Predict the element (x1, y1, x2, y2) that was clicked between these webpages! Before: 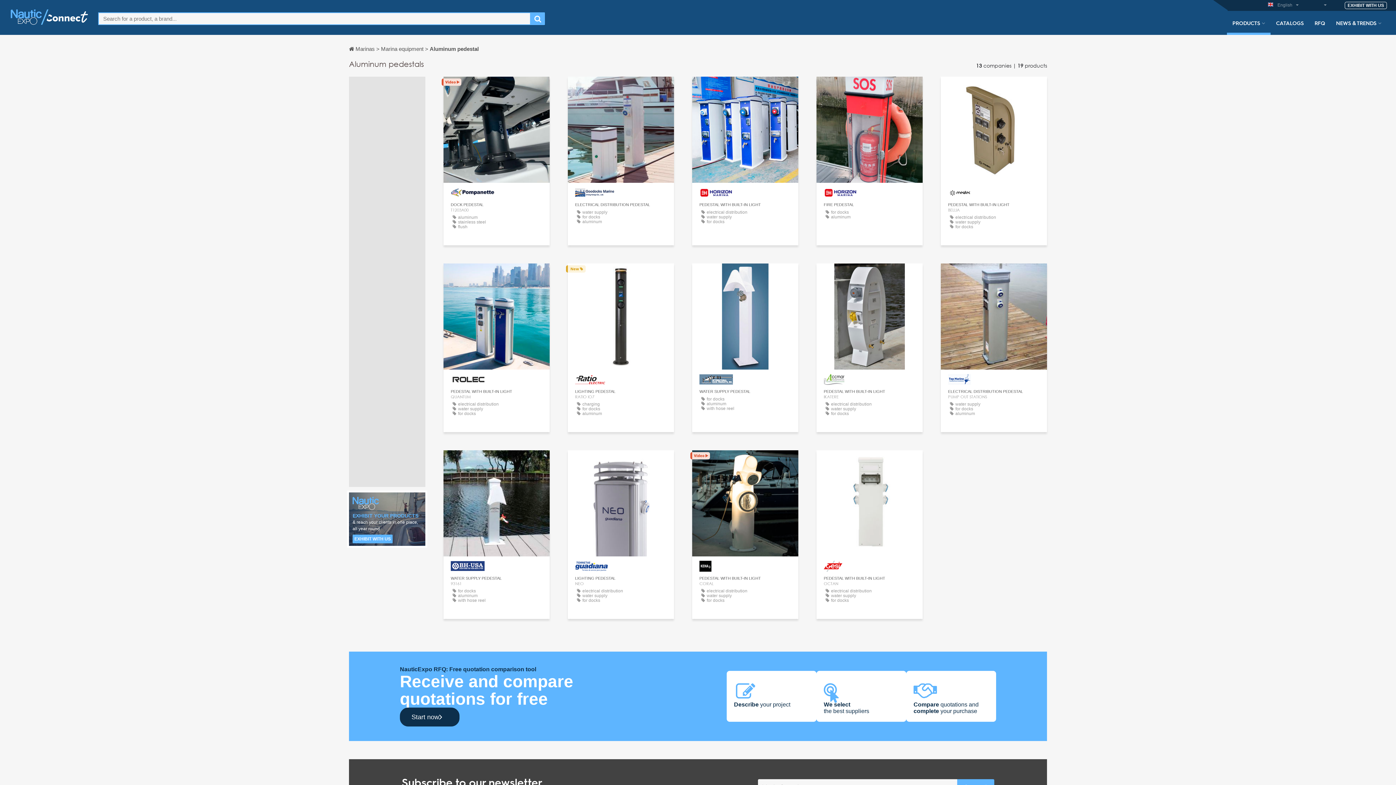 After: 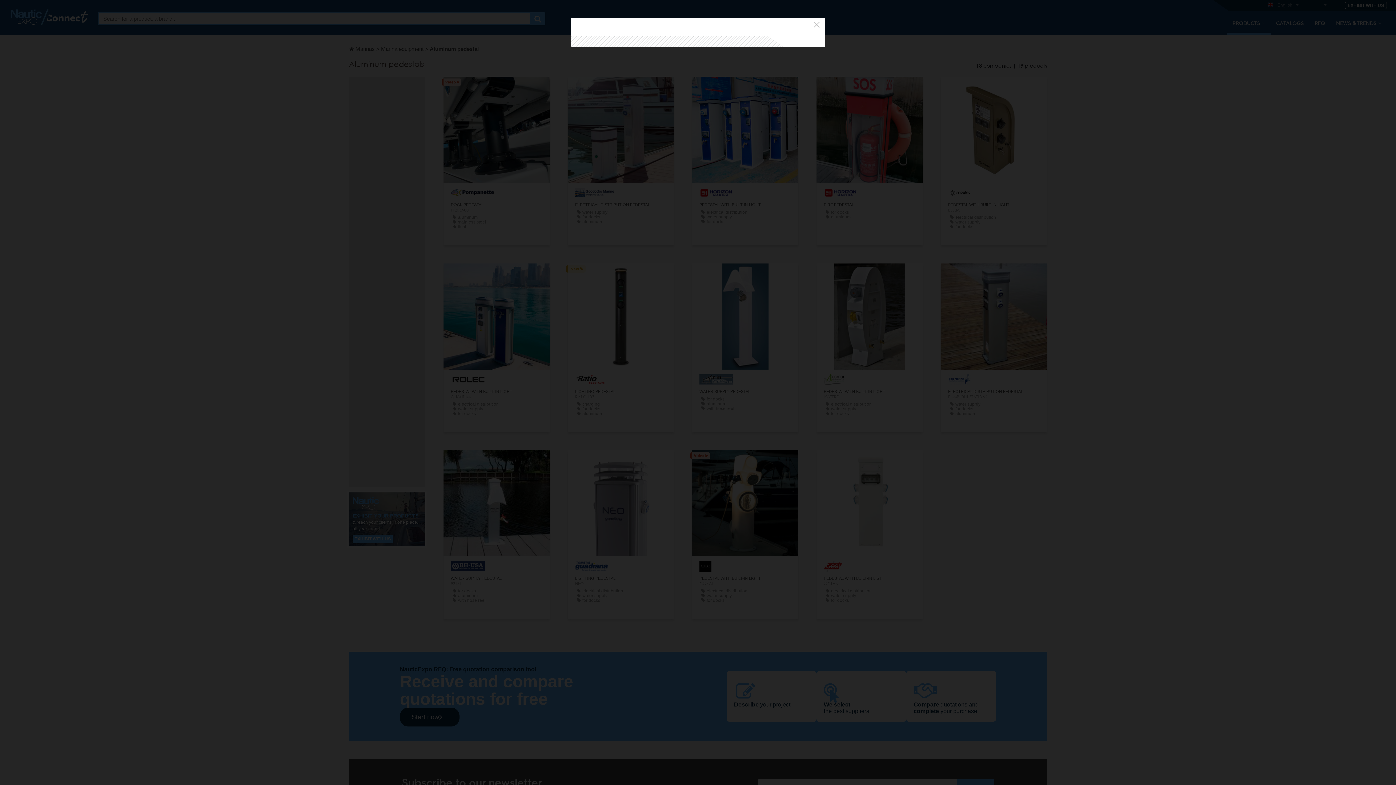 Action: bbox: (483, 277, 509, 287) label: CONTACT